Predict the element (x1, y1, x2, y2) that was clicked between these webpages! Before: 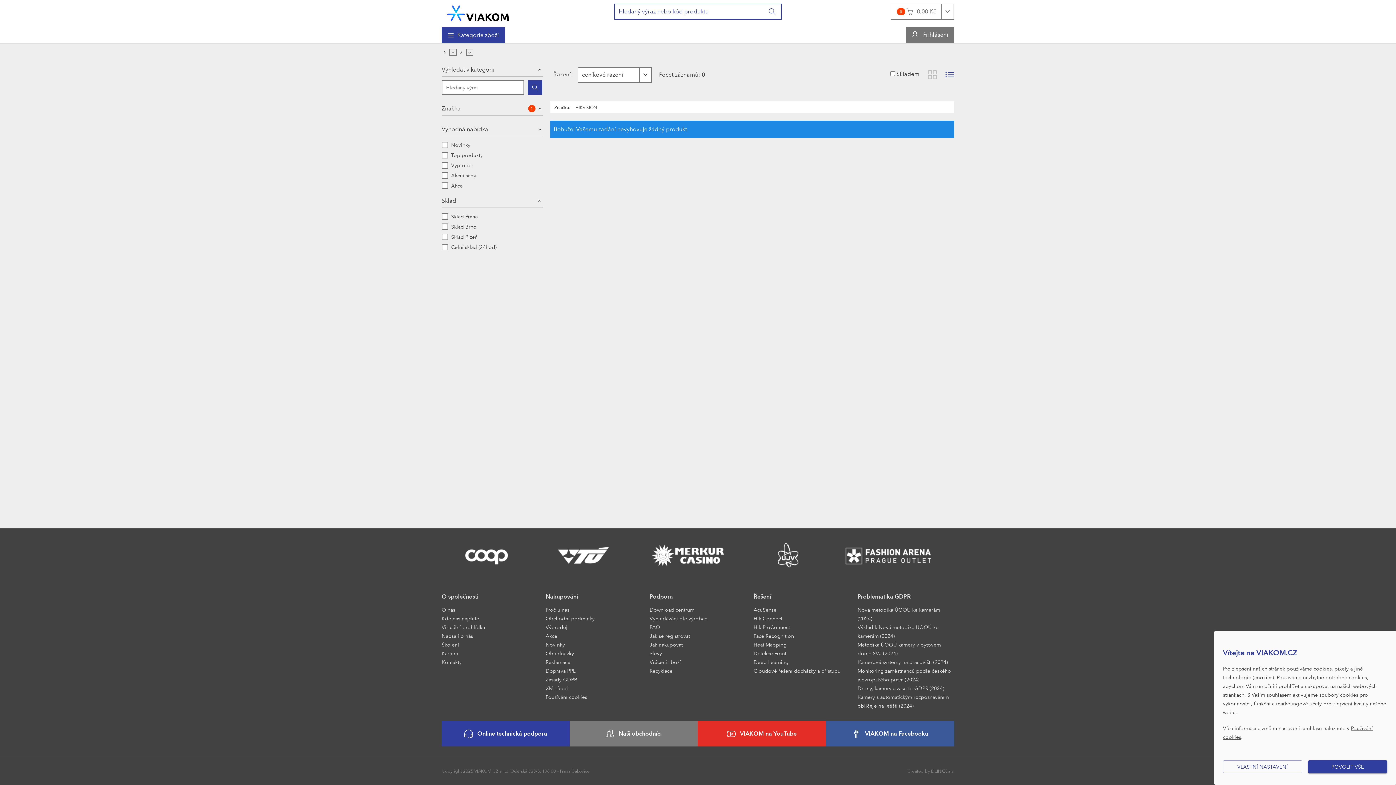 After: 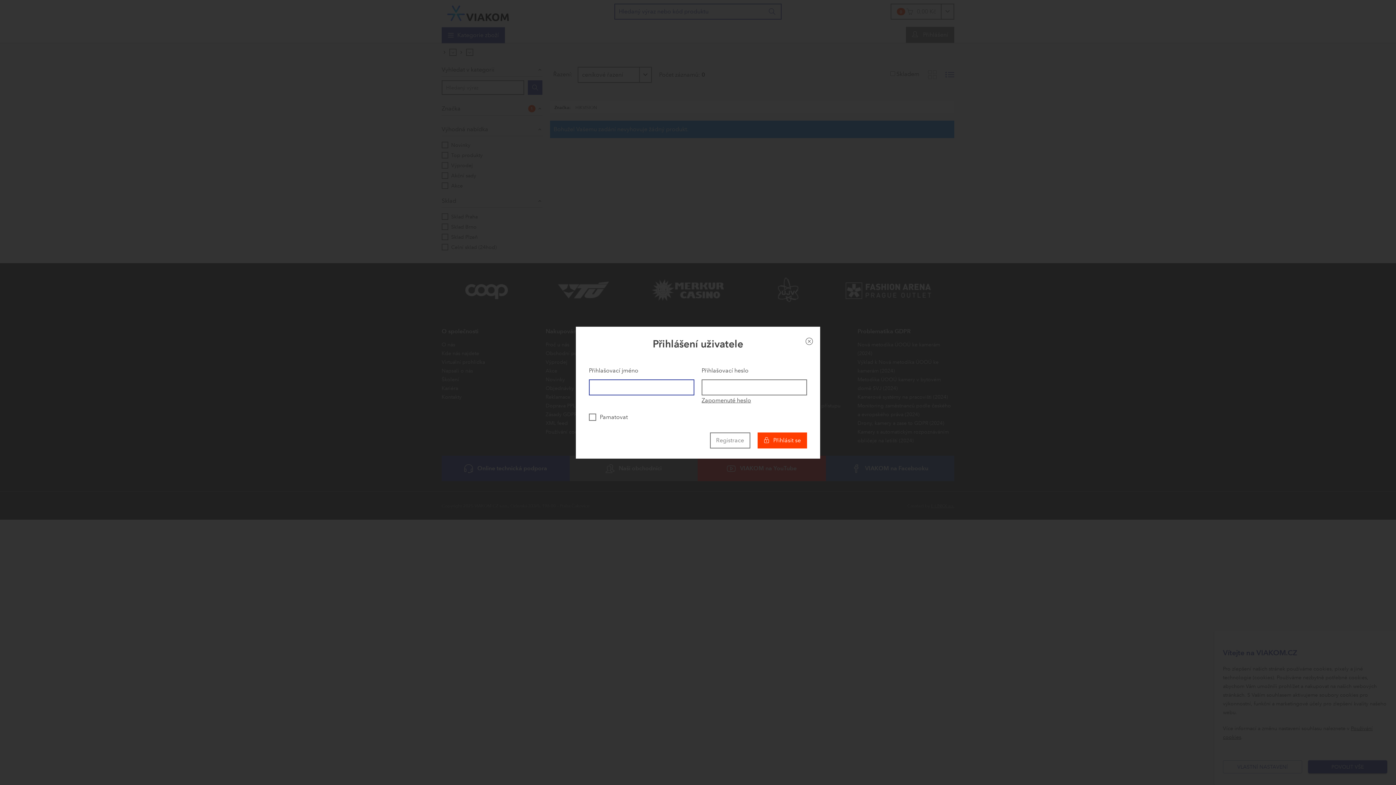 Action: bbox: (906, 26, 954, 42) label:  Přihlášení